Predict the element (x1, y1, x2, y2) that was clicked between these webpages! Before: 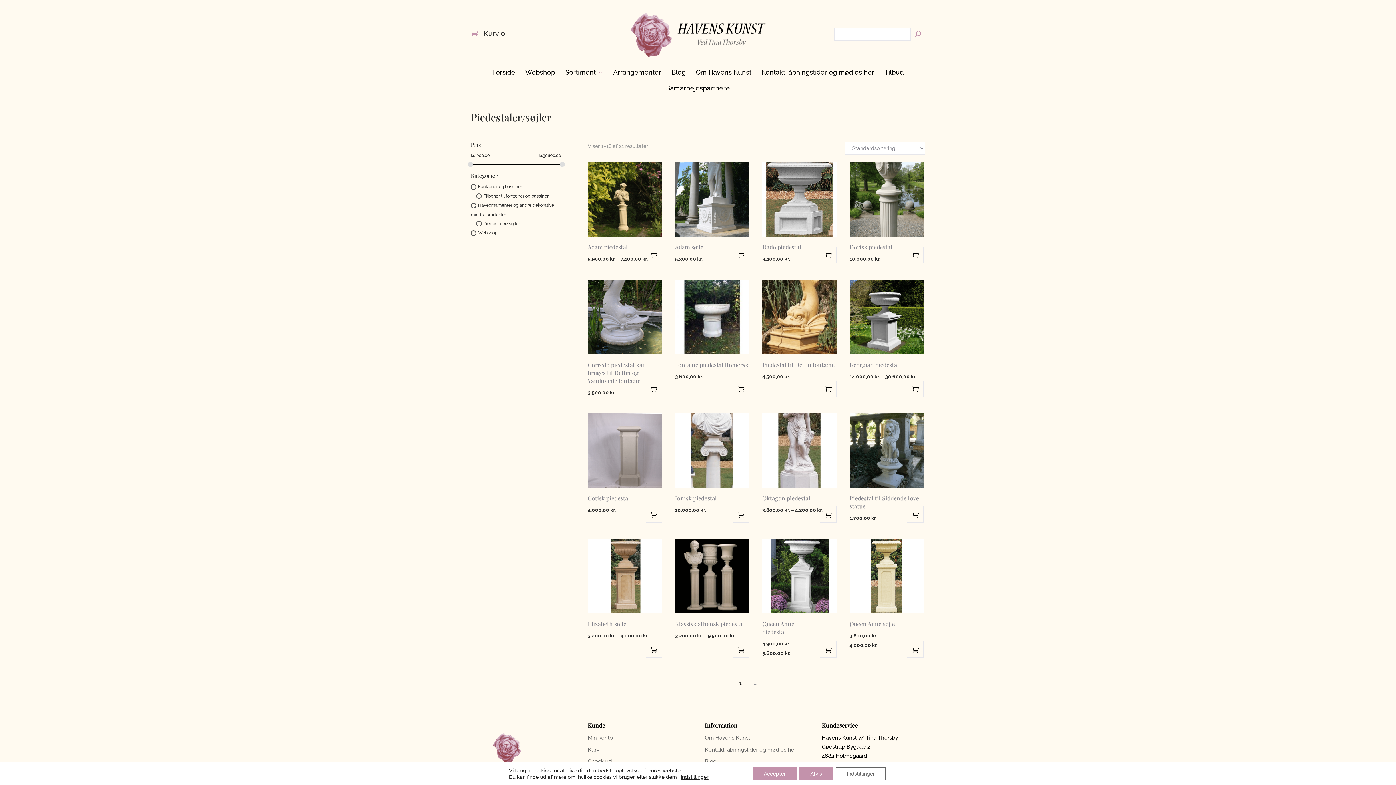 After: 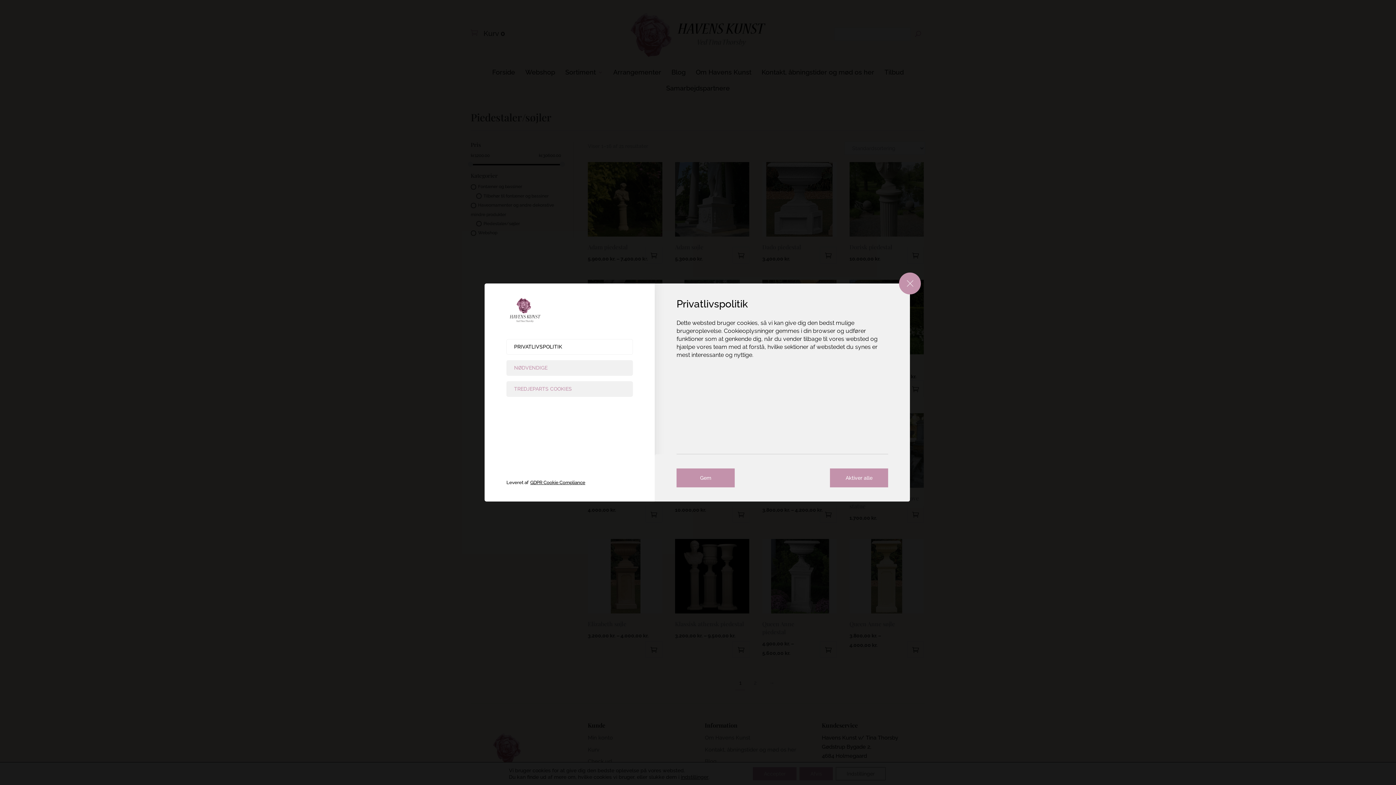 Action: bbox: (681, 774, 708, 780) label: indstillinger